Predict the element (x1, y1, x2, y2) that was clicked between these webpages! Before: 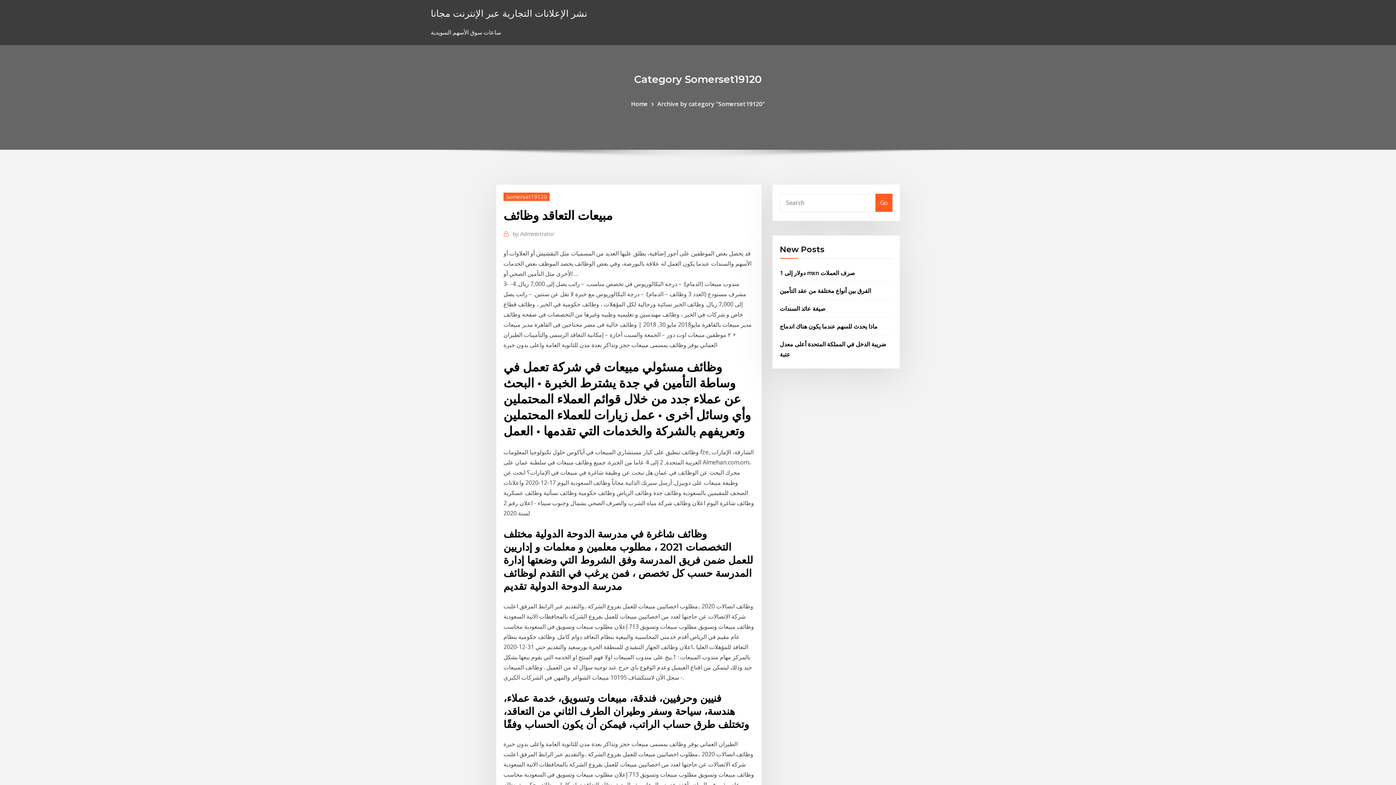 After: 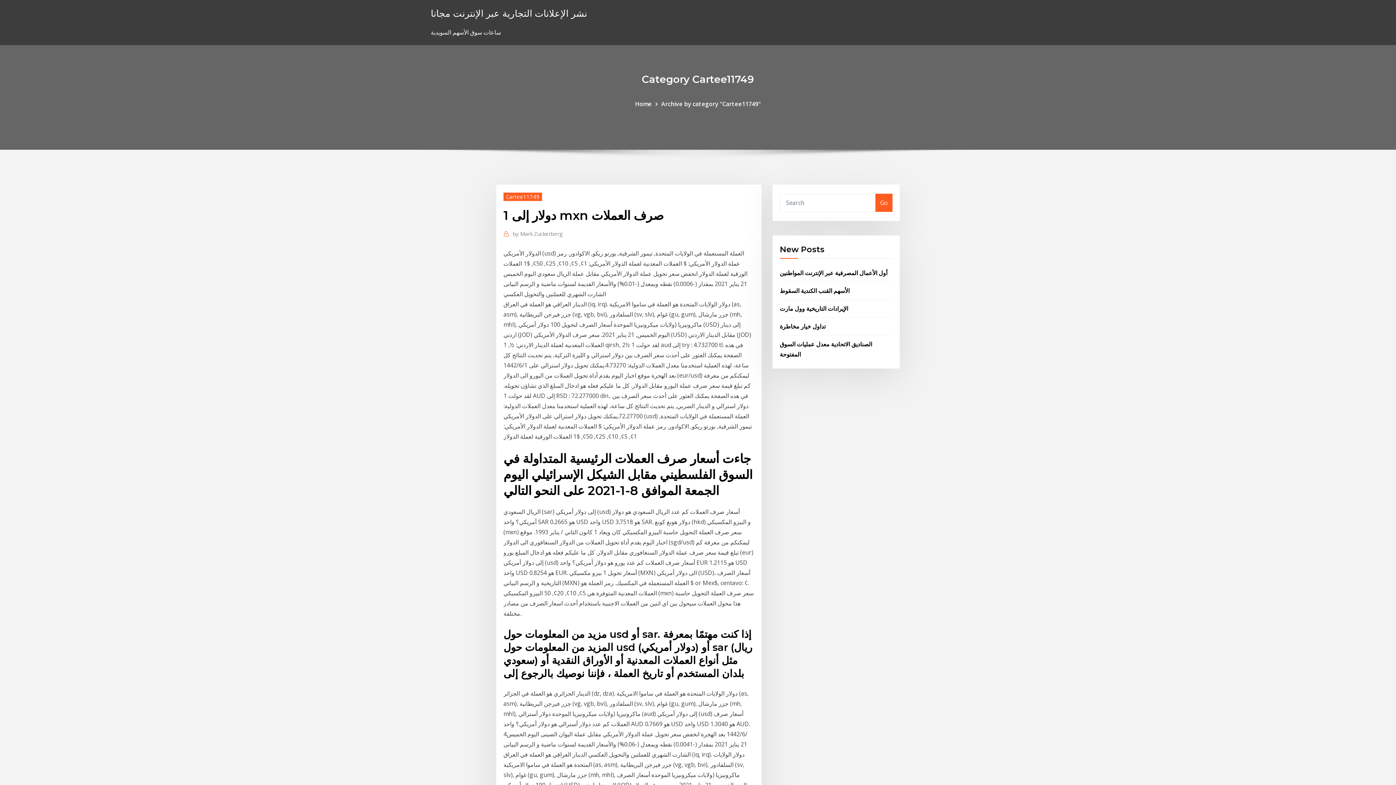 Action: label: 1 دولار إلى mxn صرف العملات bbox: (780, 268, 855, 276)